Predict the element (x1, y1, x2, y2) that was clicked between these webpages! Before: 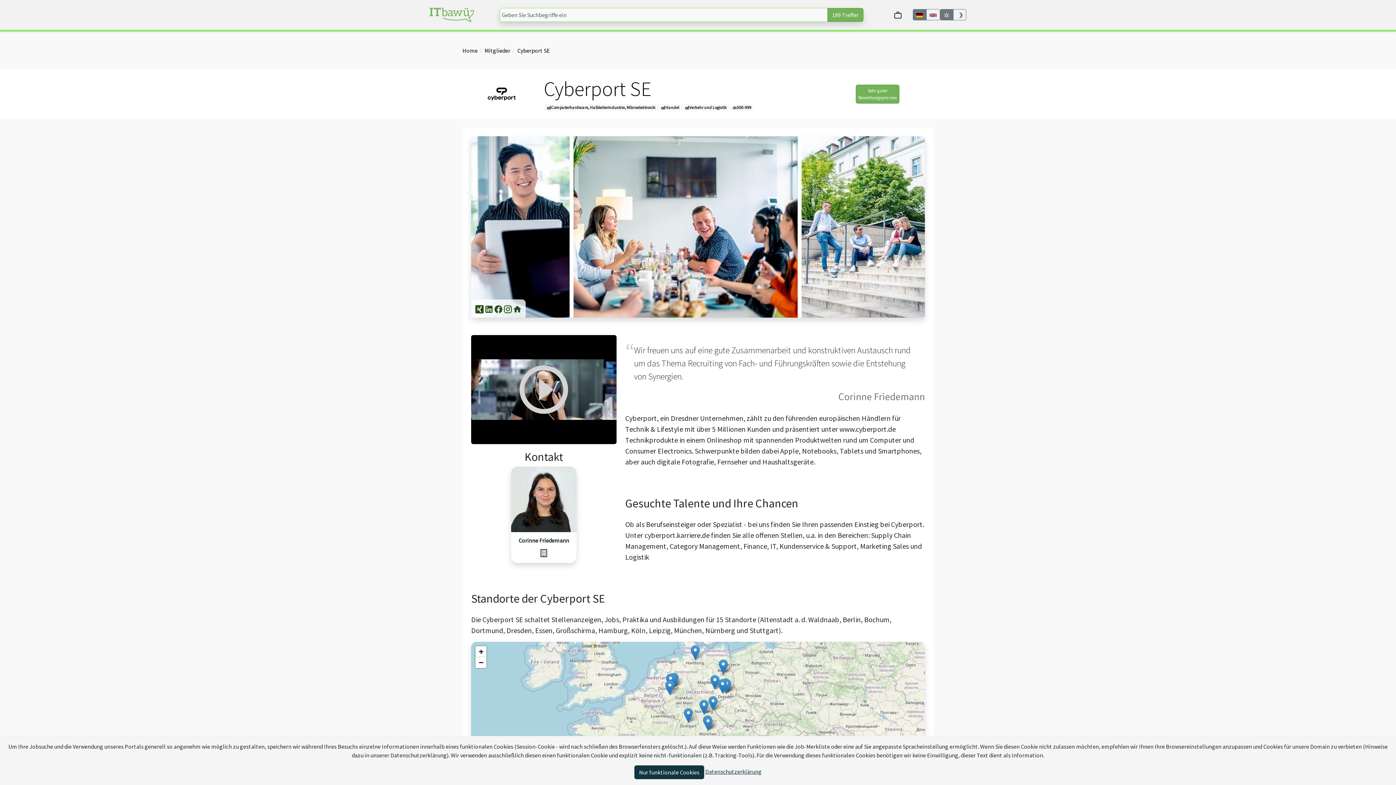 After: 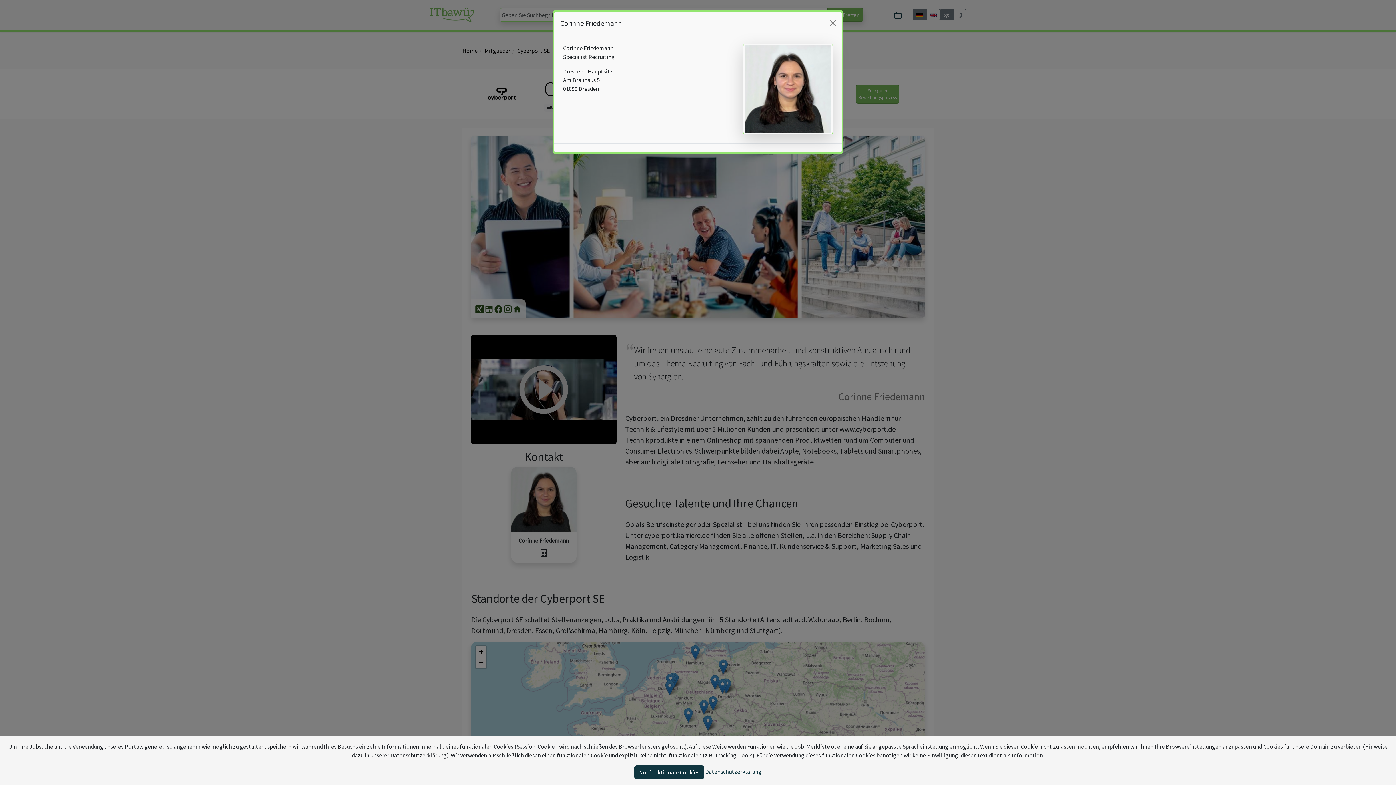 Action: bbox: (537, 546, 550, 559)